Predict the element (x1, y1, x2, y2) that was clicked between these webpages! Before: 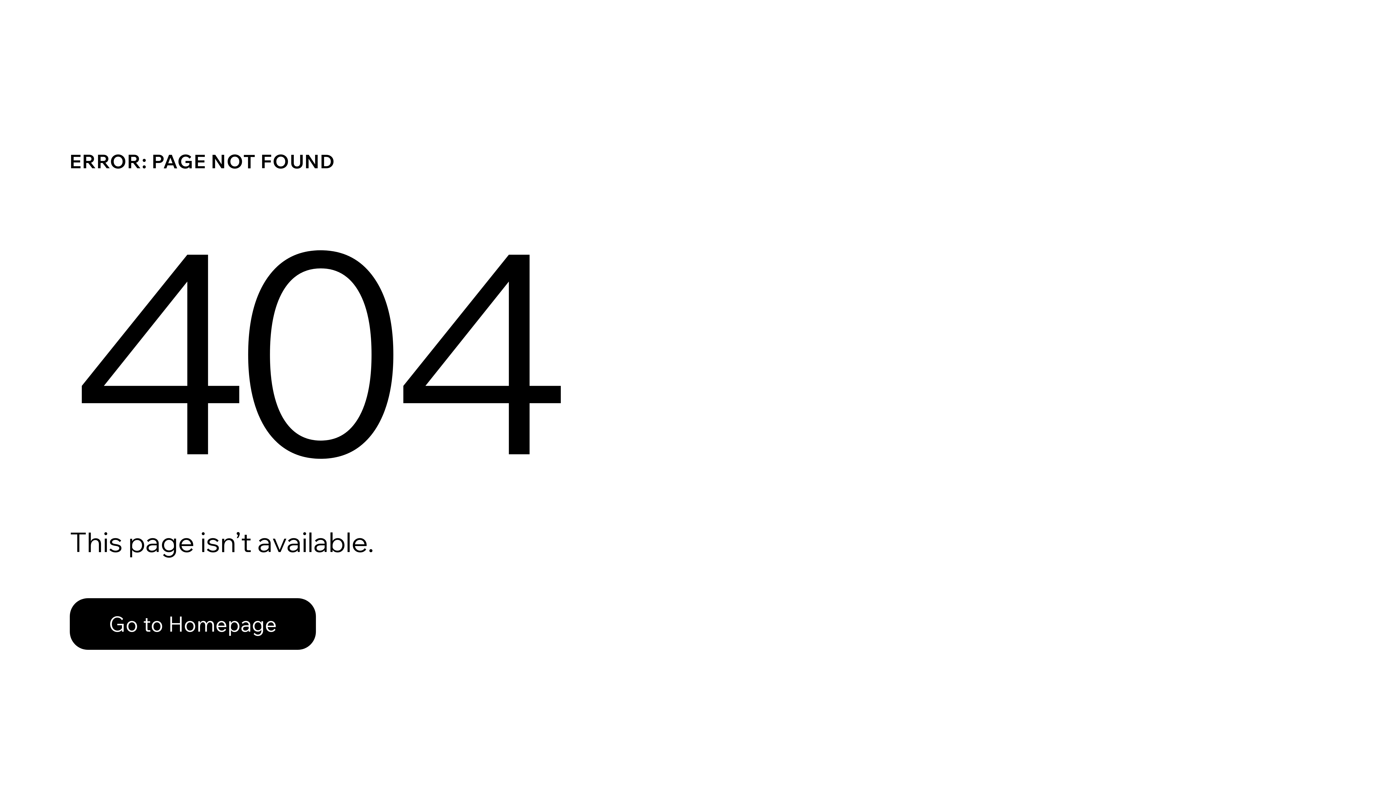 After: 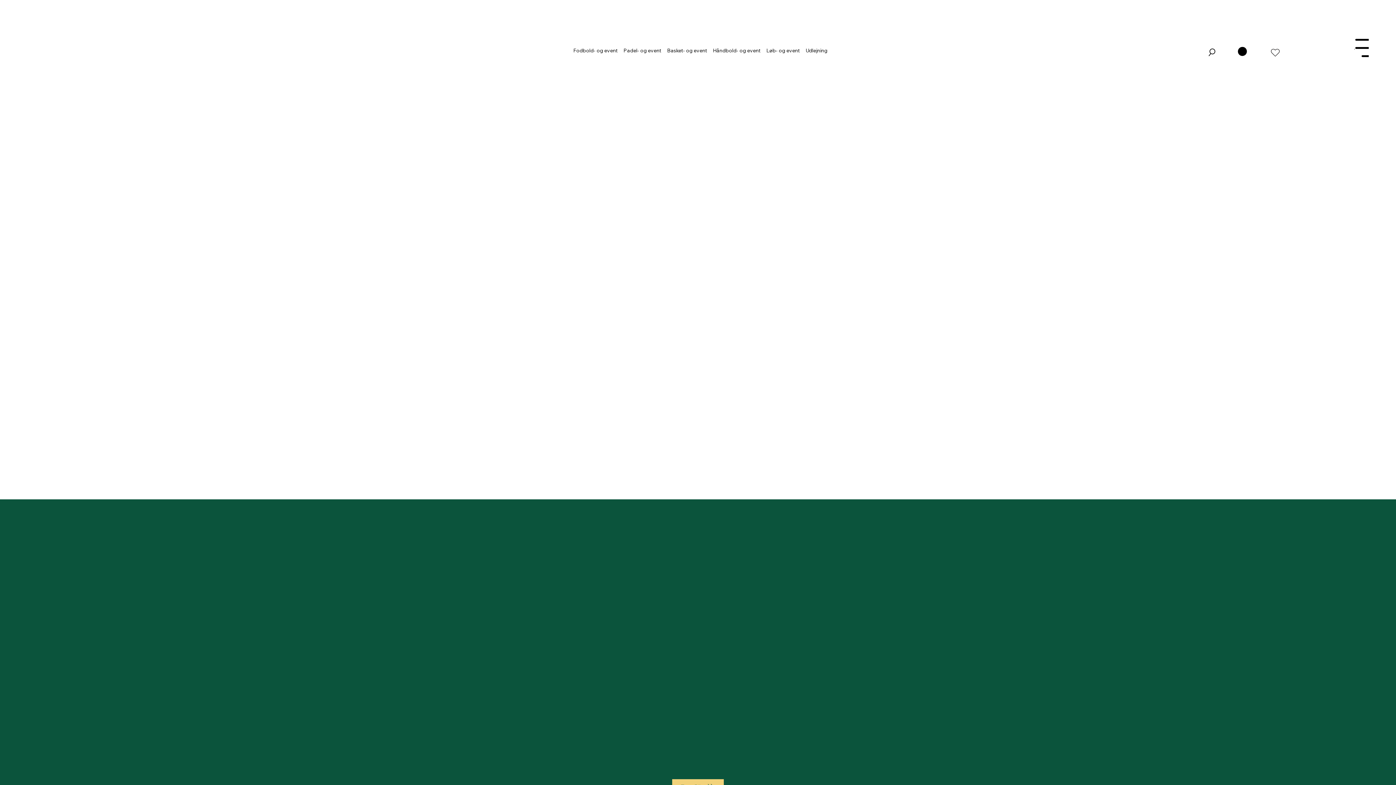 Action: label: Go to Homepage bbox: (69, 582, 768, 659)